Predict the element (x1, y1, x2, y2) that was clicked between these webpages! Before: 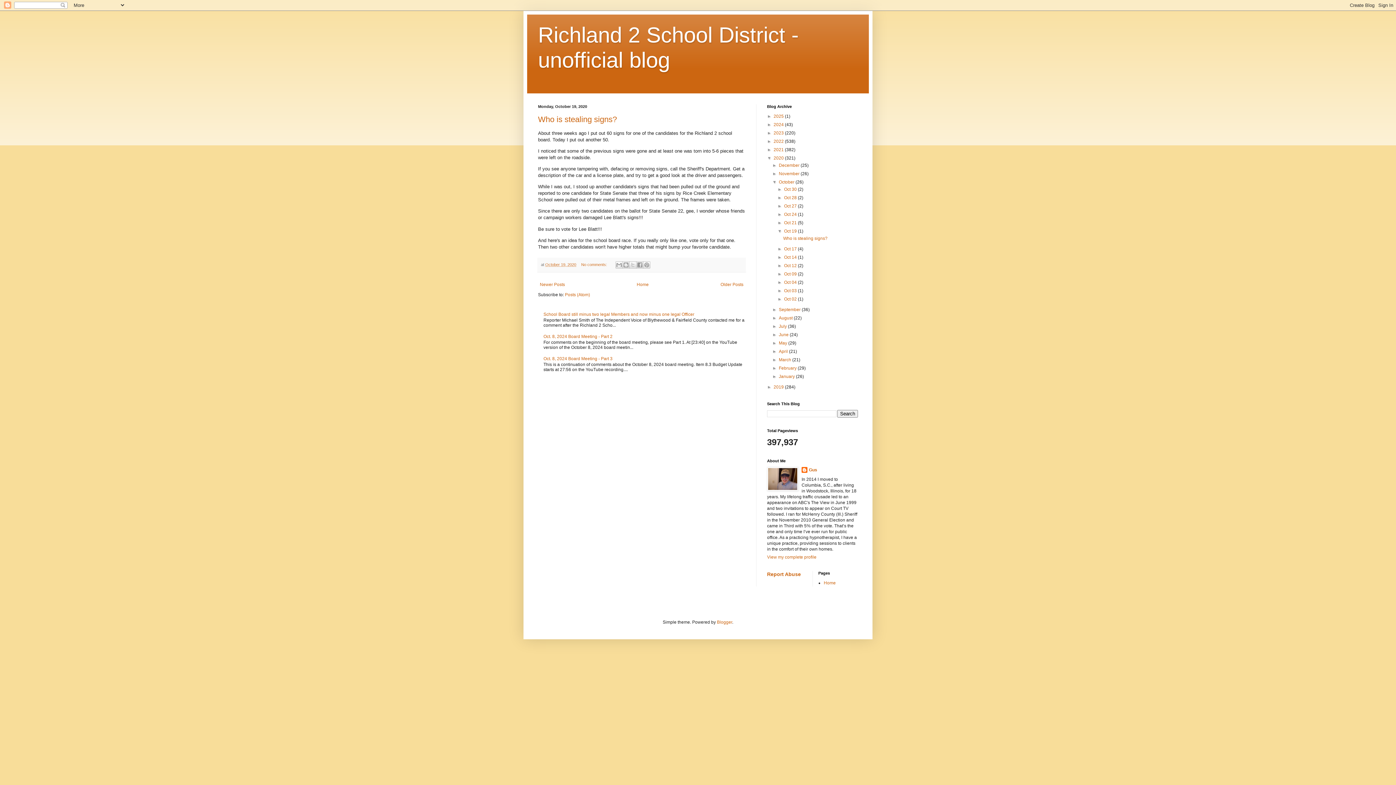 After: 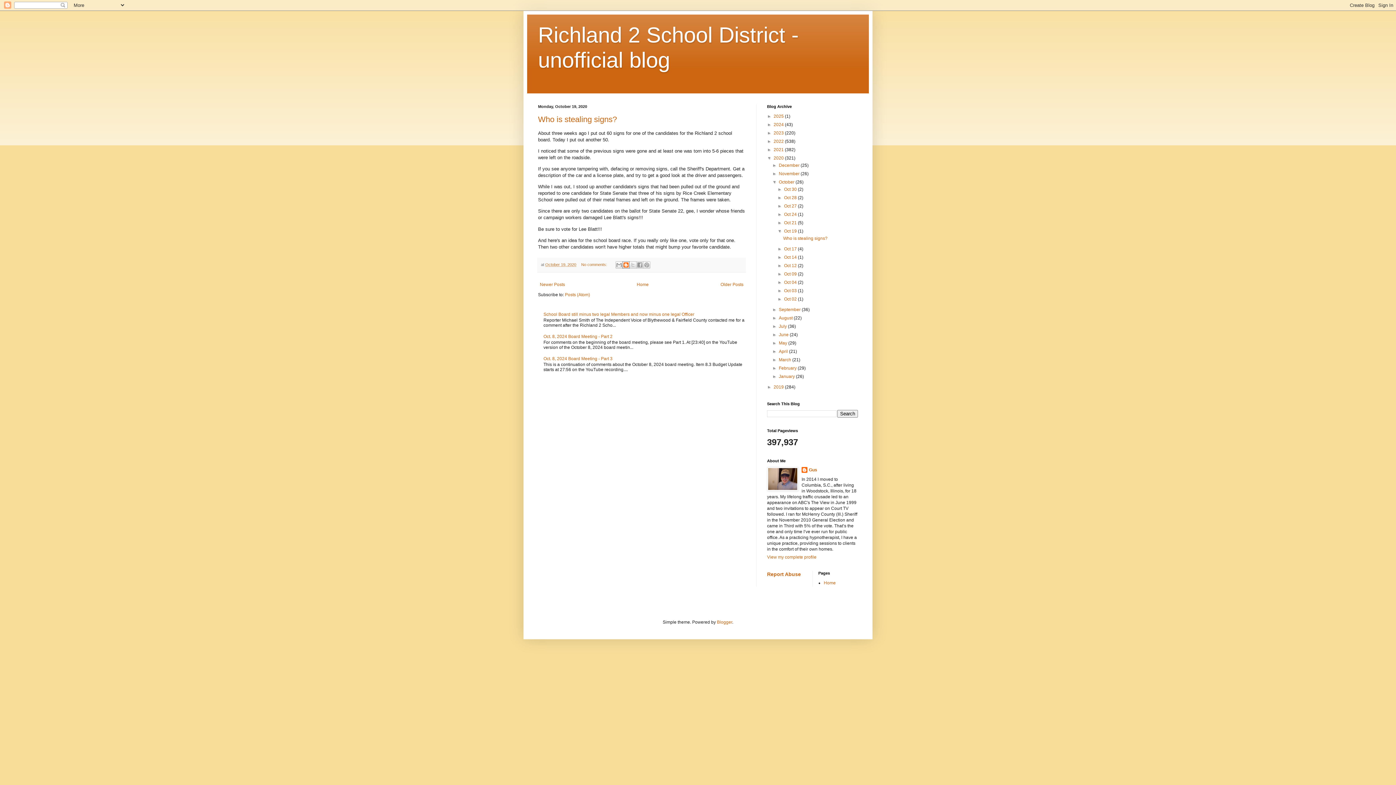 Action: label: BlogThis! bbox: (622, 261, 629, 268)